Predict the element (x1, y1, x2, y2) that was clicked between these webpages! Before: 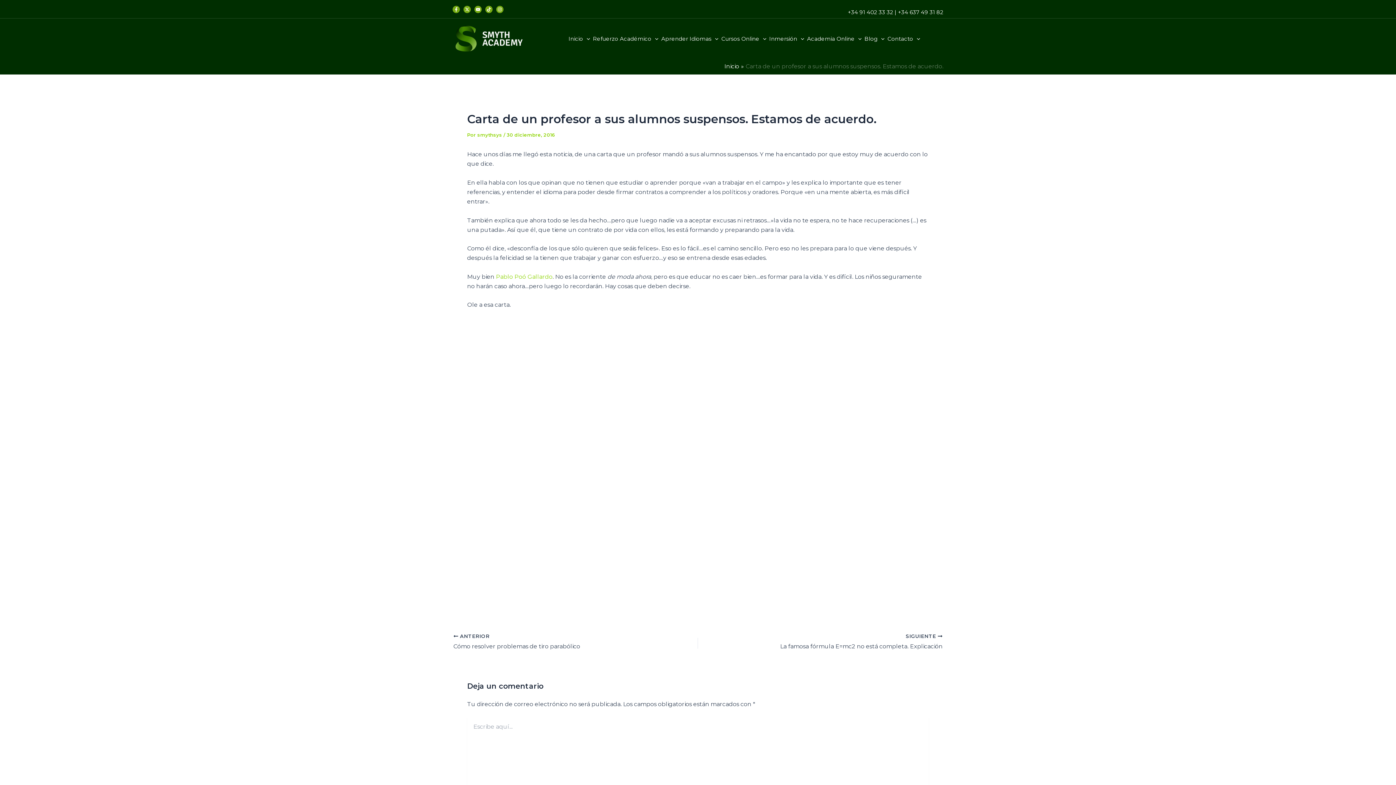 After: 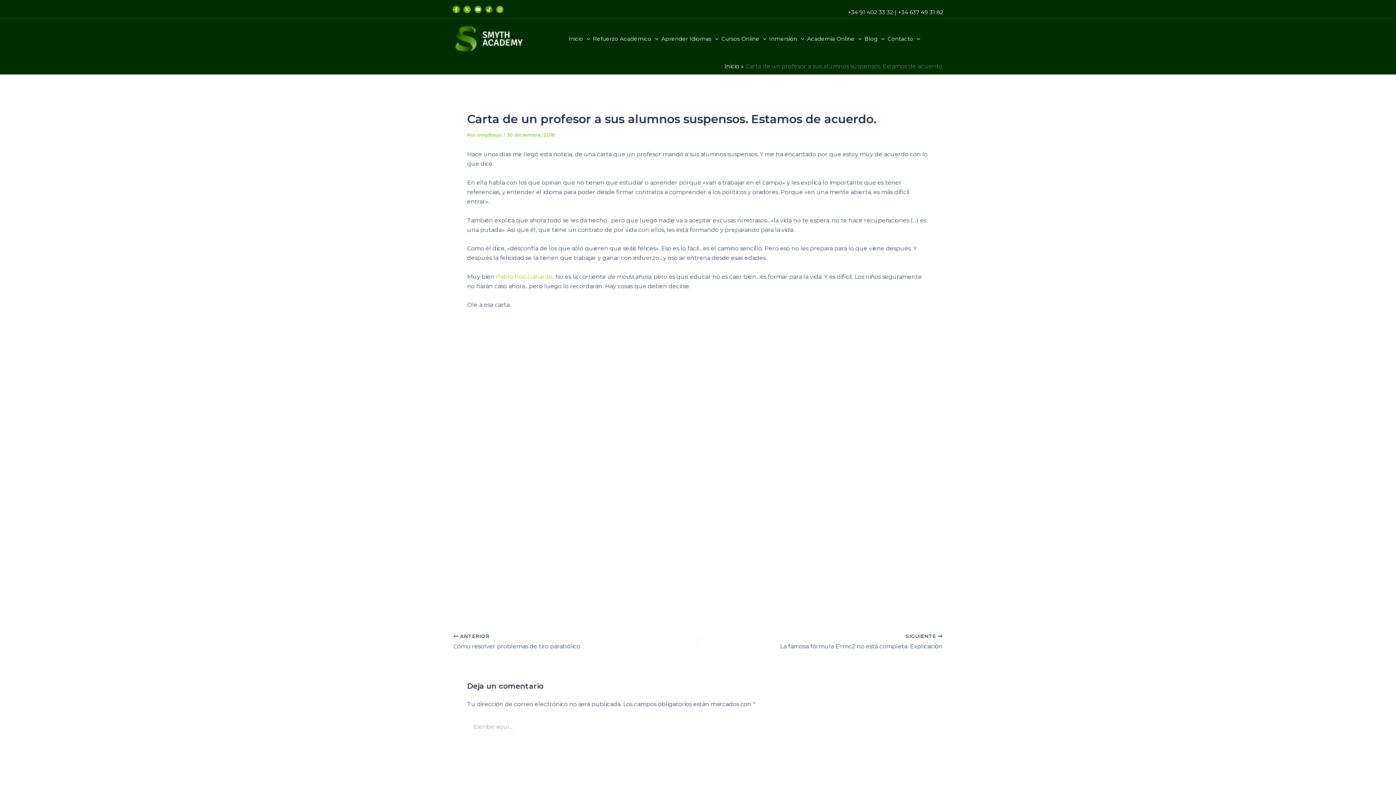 Action: label: tiktok bbox: (485, 5, 492, 13)